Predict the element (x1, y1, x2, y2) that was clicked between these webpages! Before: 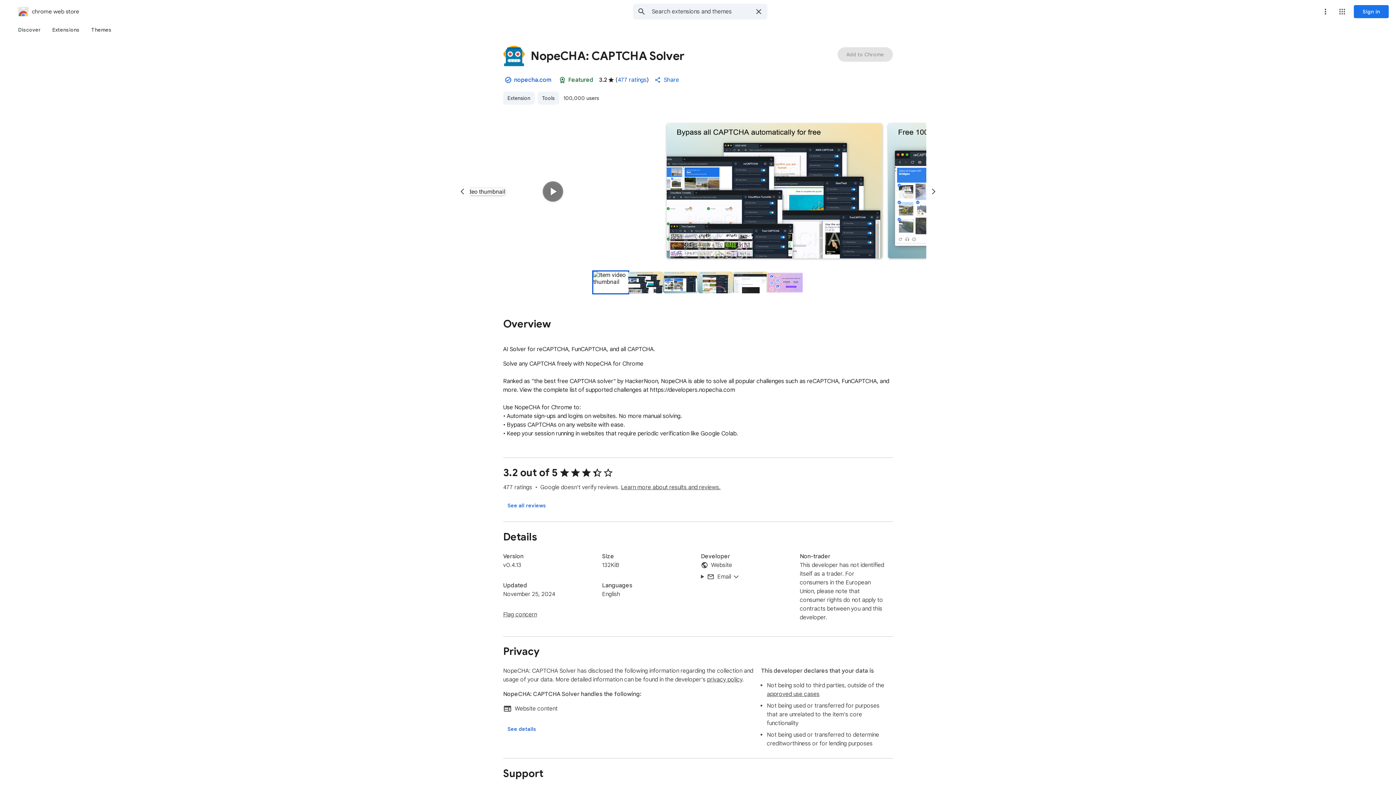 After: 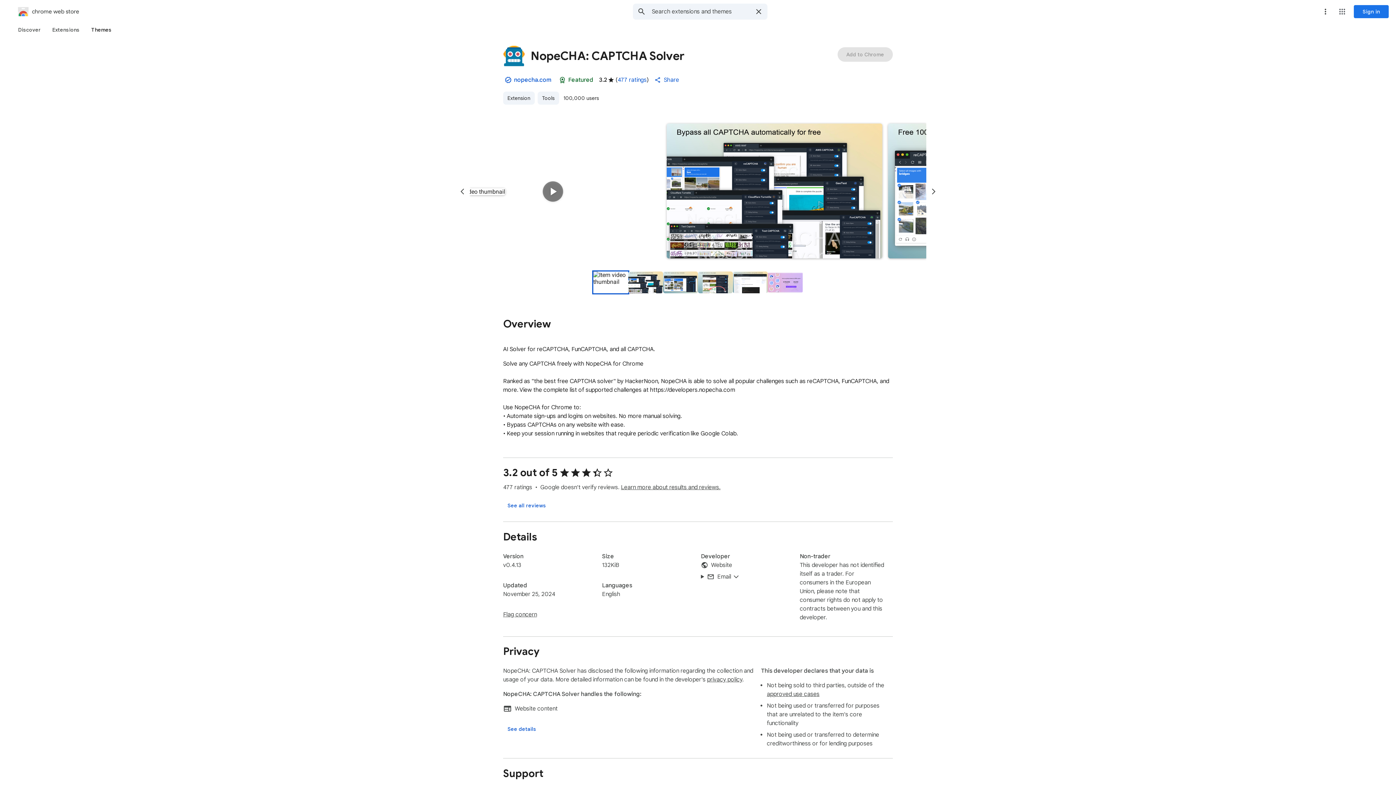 Action: bbox: (85, 23, 117, 36) label: Themes